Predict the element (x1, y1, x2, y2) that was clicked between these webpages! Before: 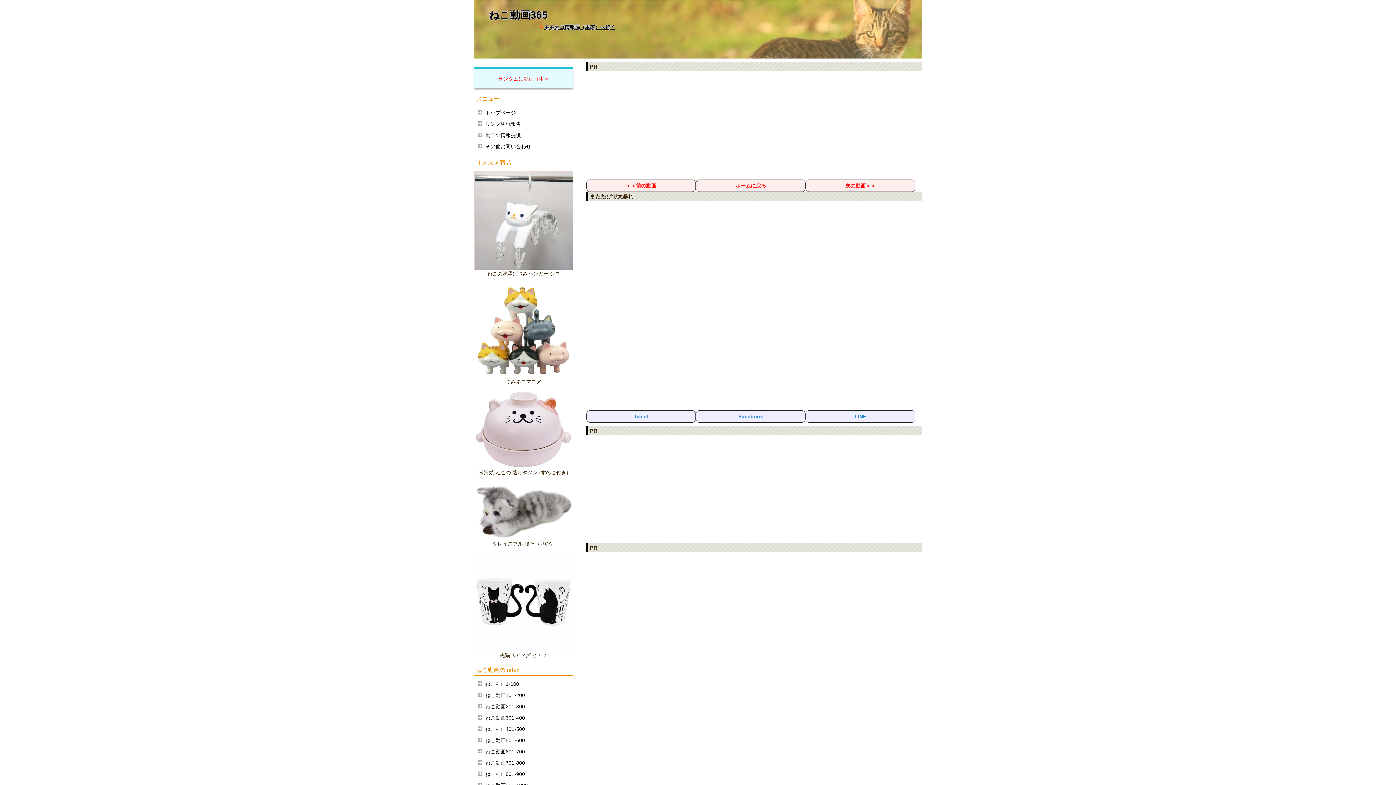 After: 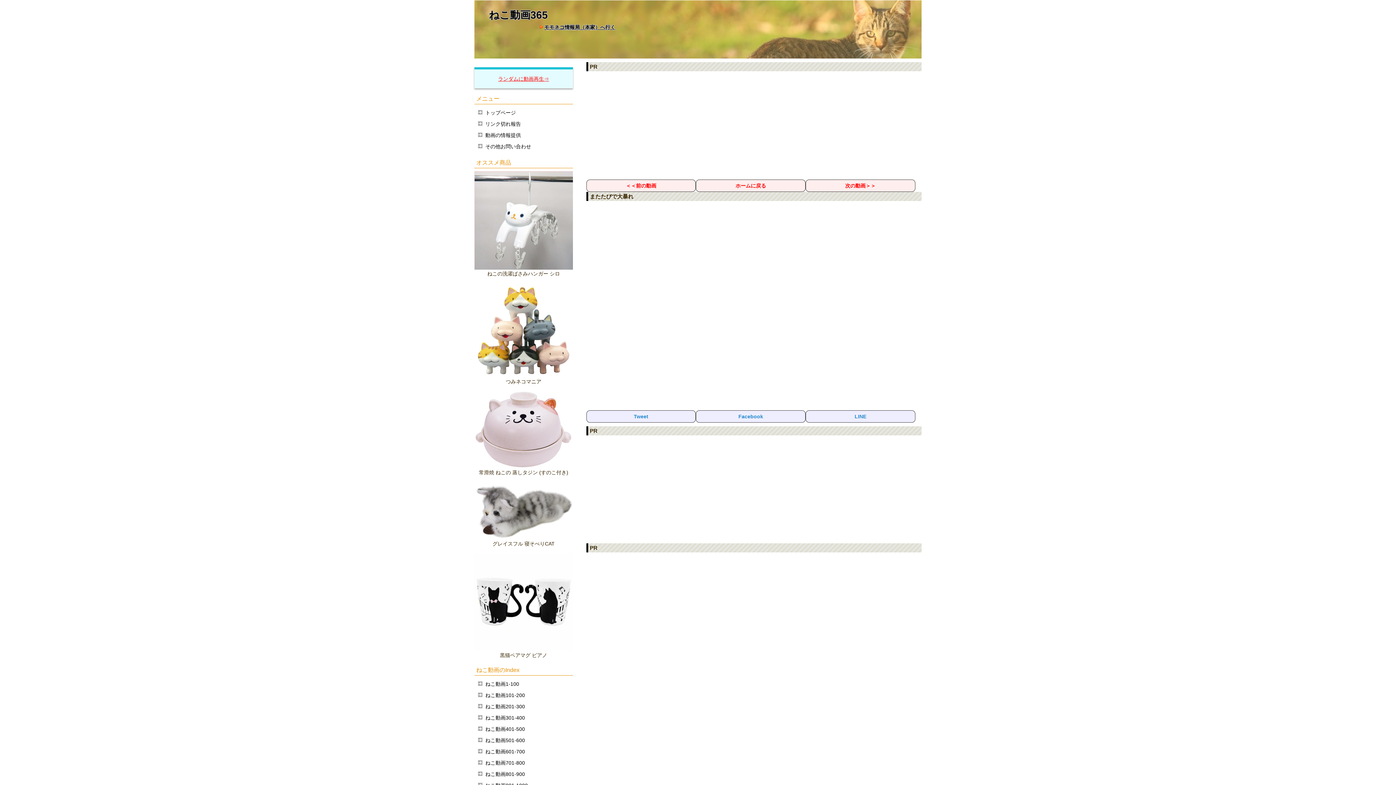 Action: bbox: (474, 461, 572, 467)